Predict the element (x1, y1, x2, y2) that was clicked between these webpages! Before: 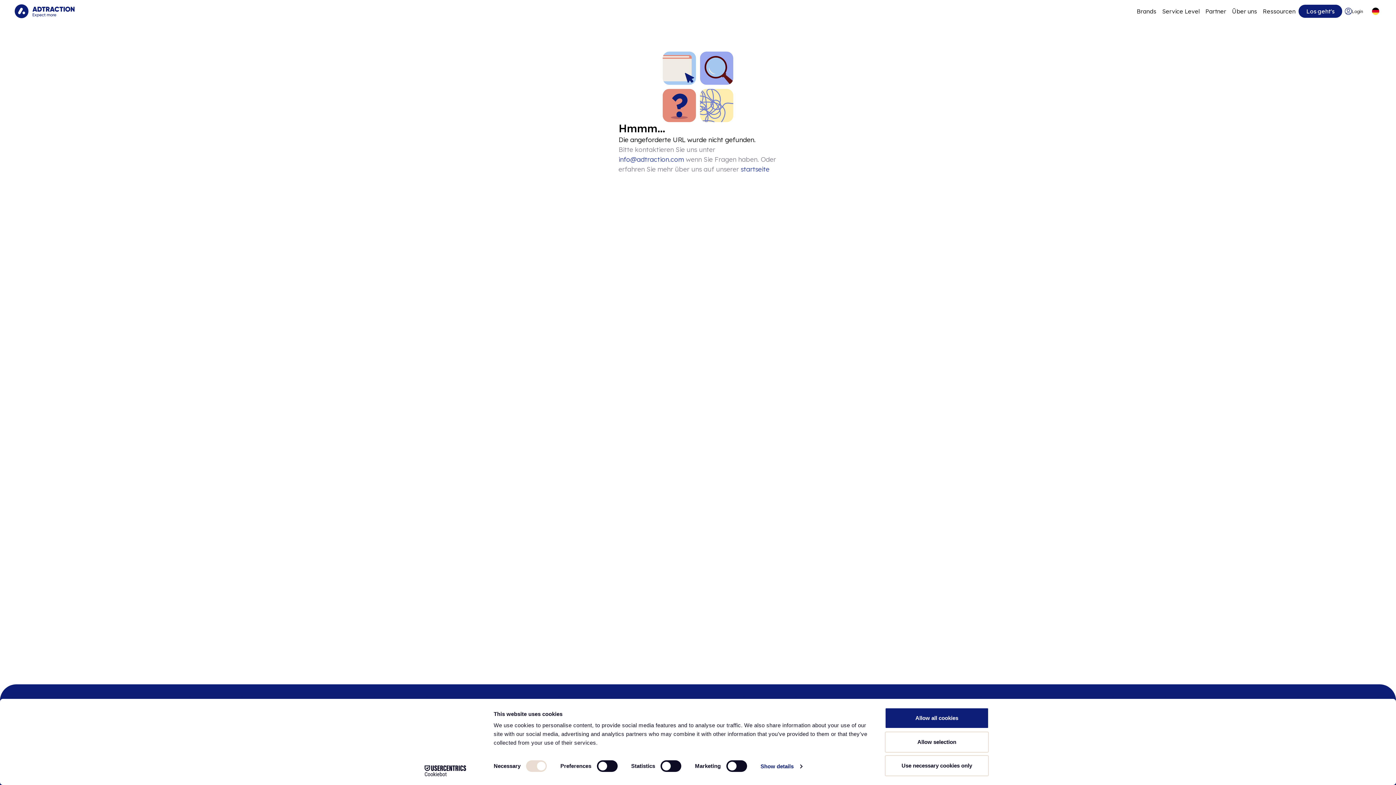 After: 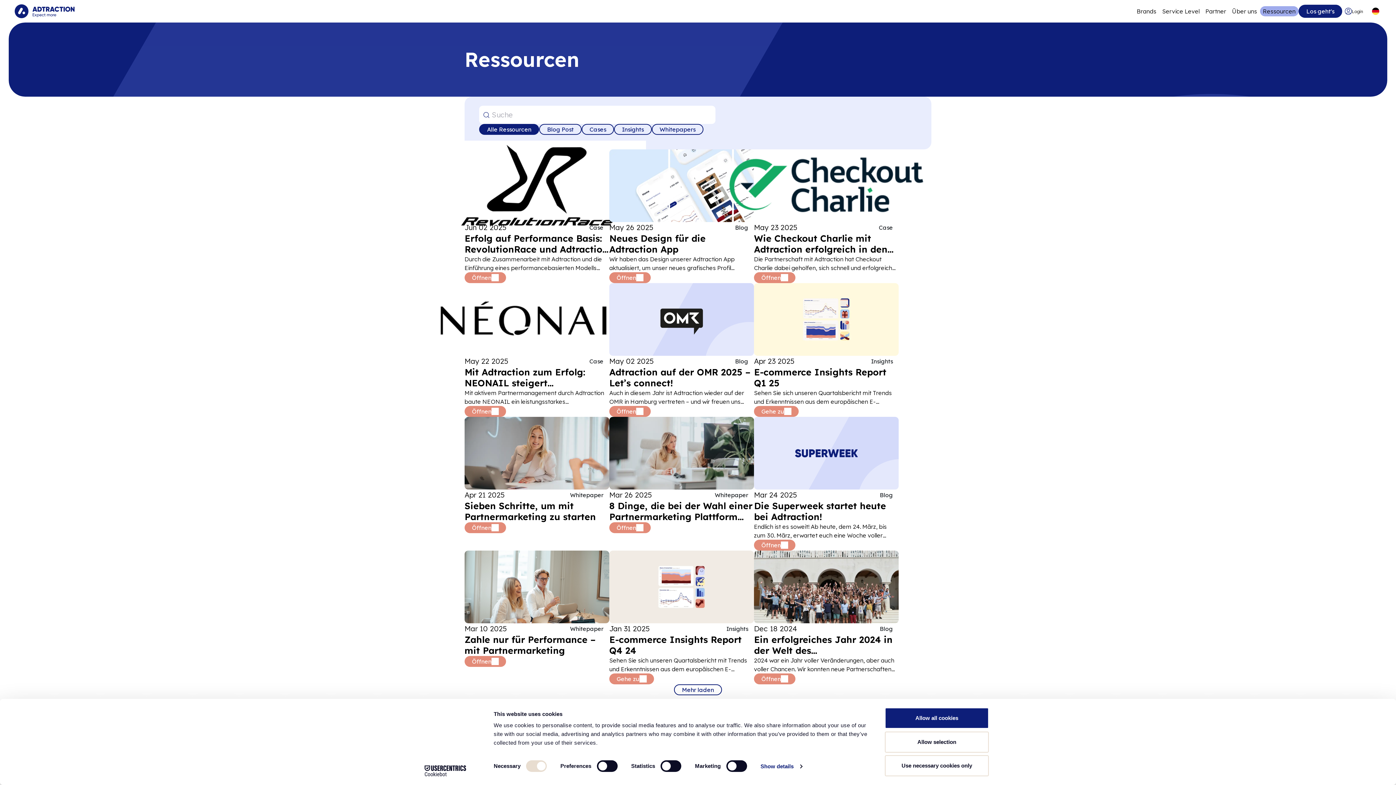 Action: bbox: (1260, 6, 1298, 16) label: Go to resources